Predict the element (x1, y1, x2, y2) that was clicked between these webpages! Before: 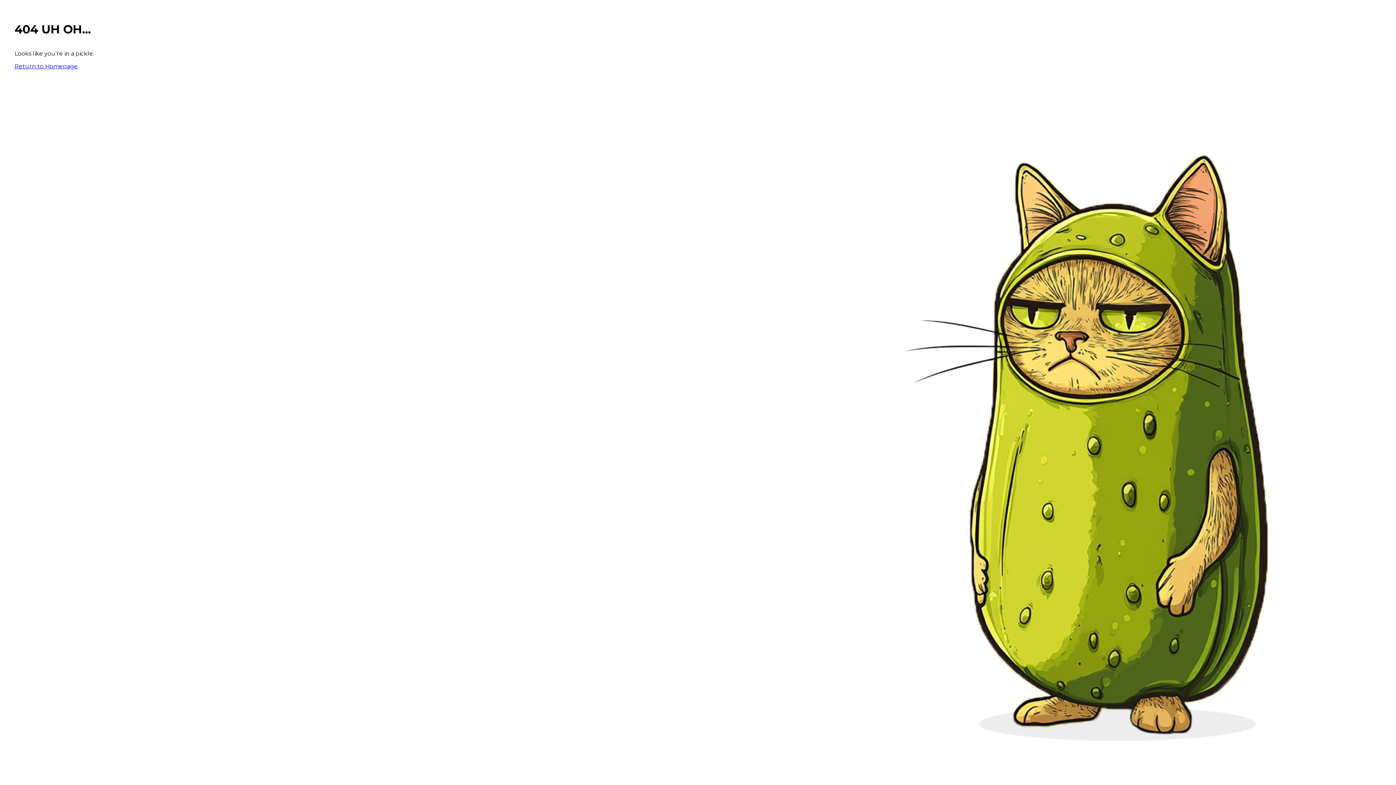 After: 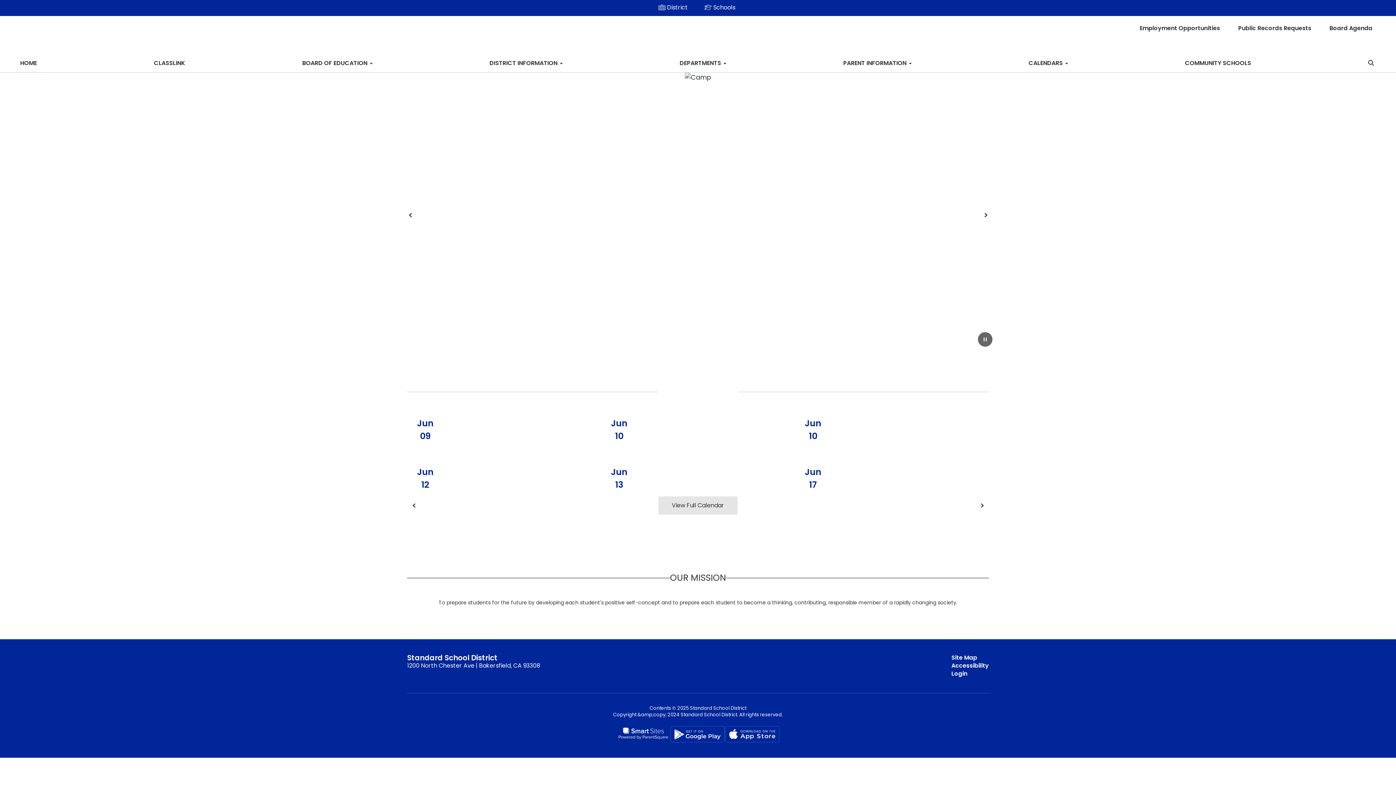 Action: bbox: (14, 62, 77, 69) label: Return to Homepage